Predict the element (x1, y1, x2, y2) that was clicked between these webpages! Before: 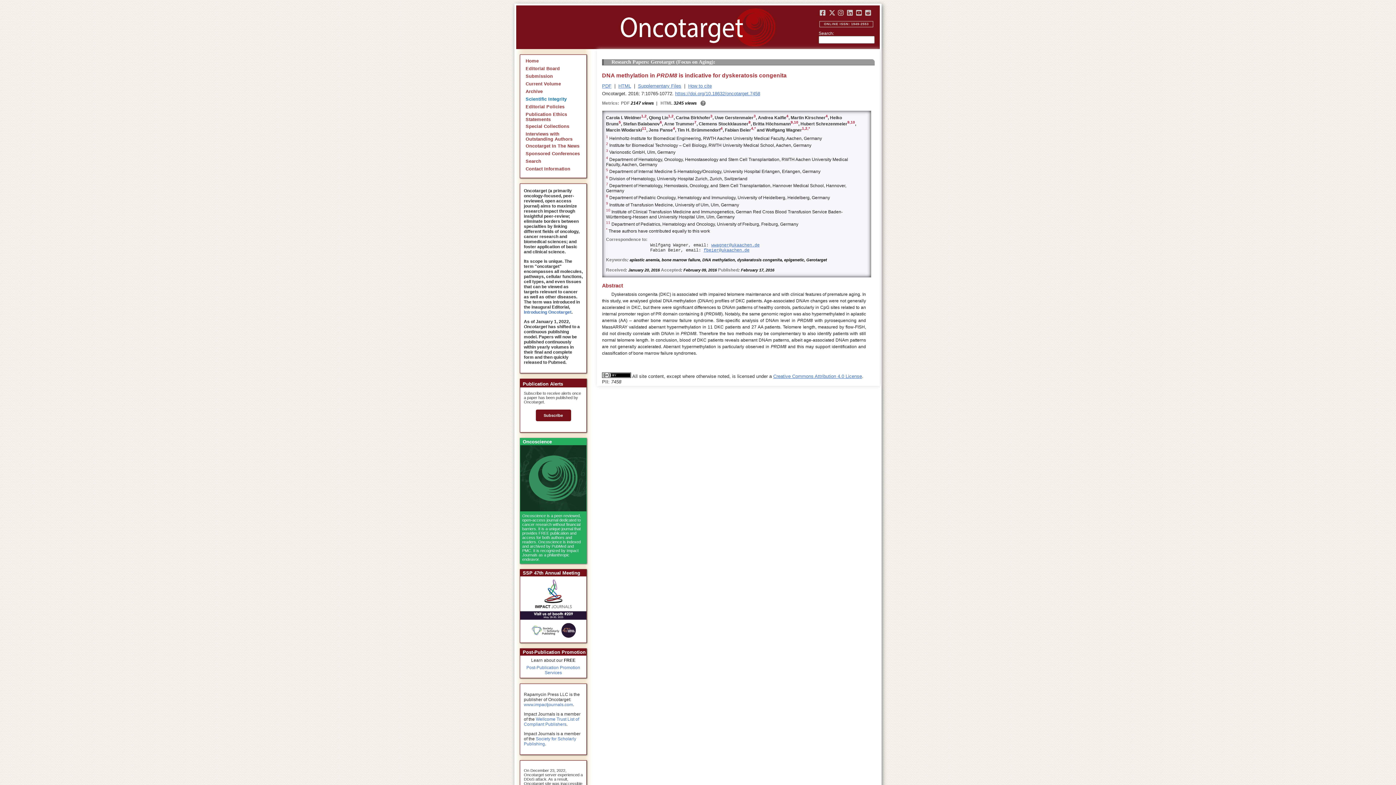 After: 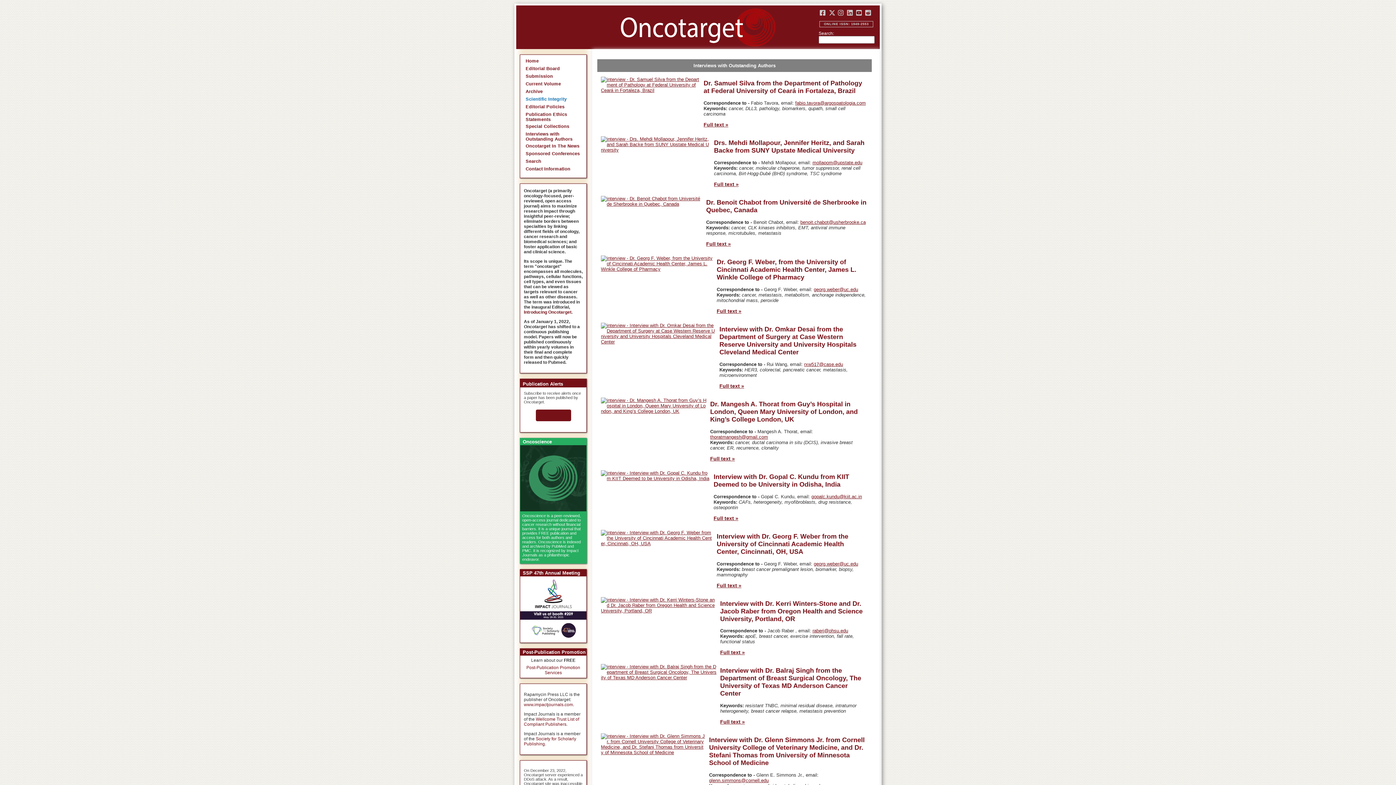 Action: label: Interviews with Outstanding Authors bbox: (525, 131, 572, 141)